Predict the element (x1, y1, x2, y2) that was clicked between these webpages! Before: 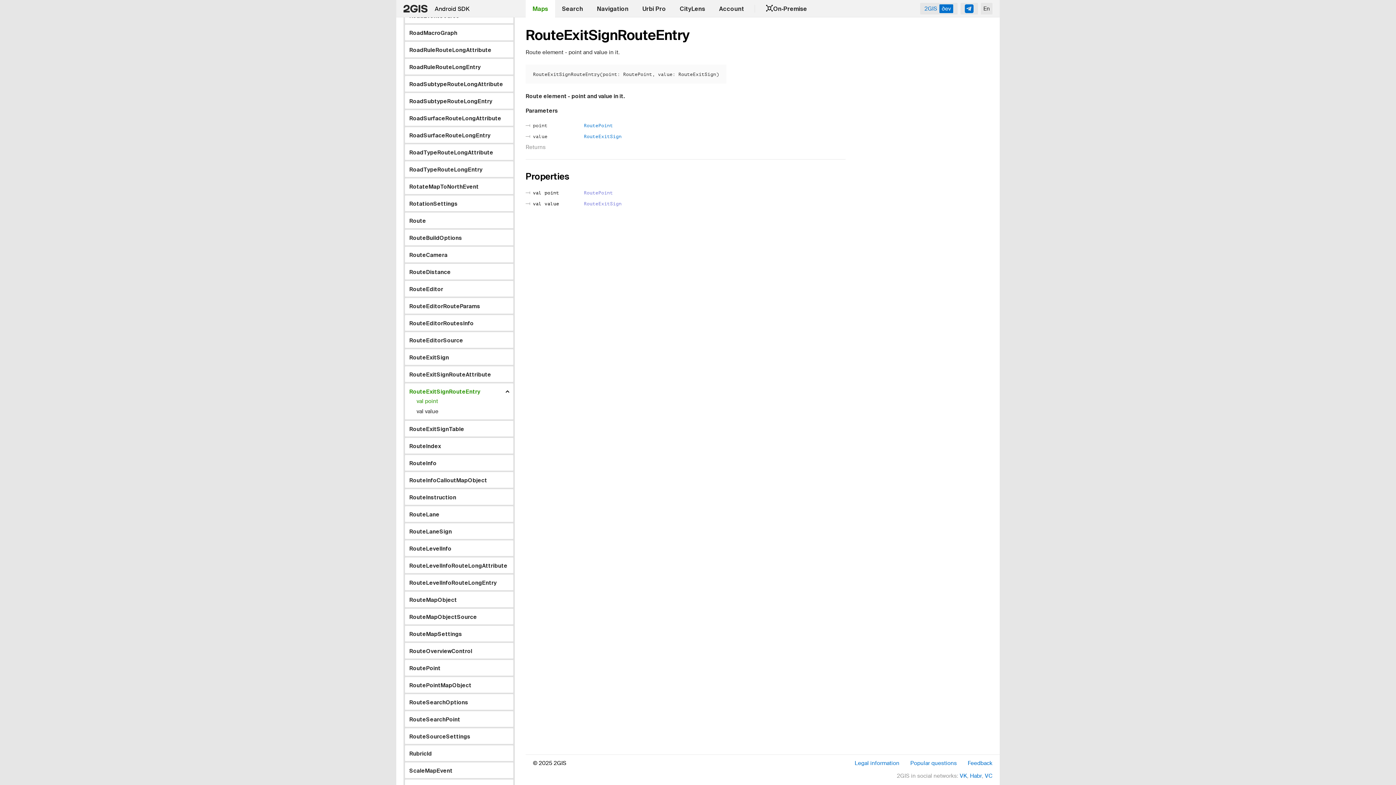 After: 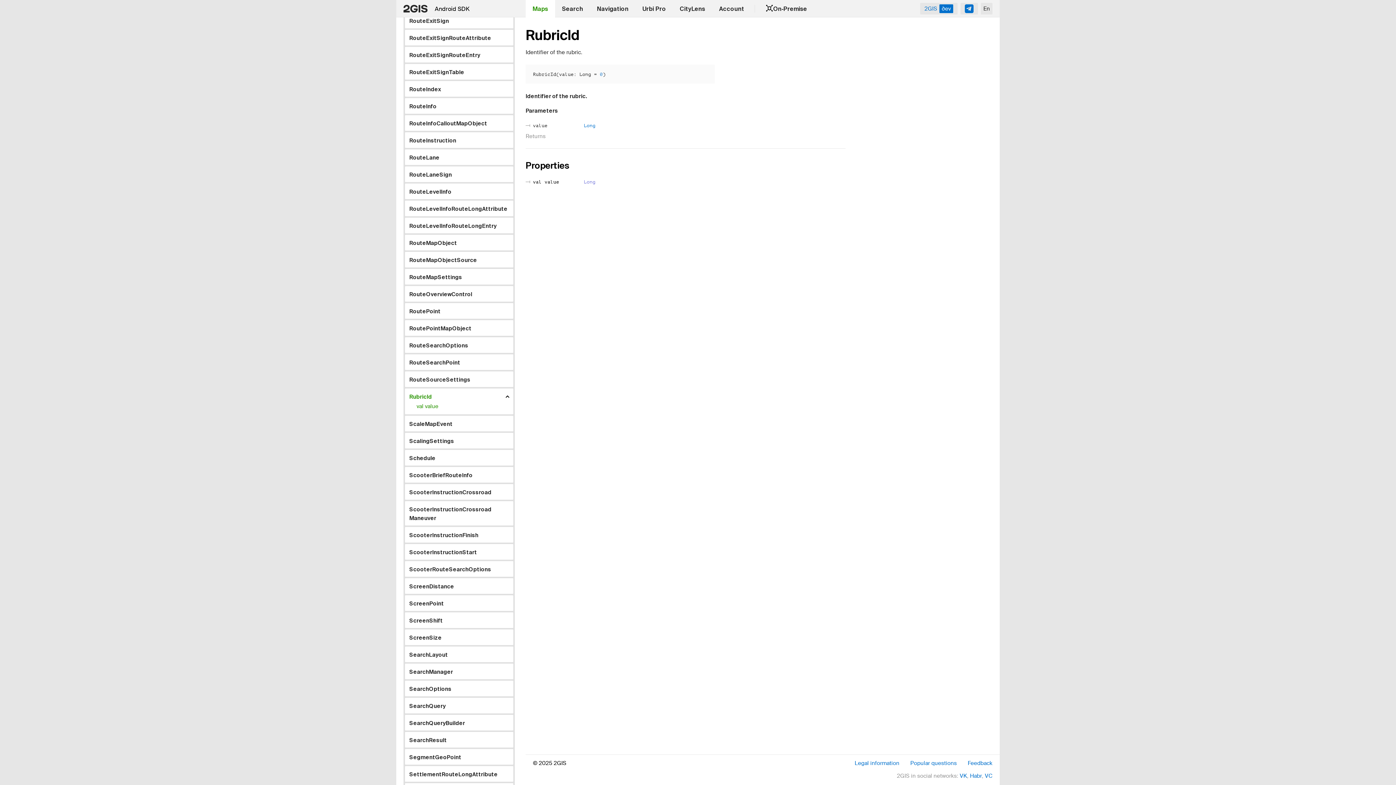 Action: label: RubricId bbox: (409, 749, 432, 758)